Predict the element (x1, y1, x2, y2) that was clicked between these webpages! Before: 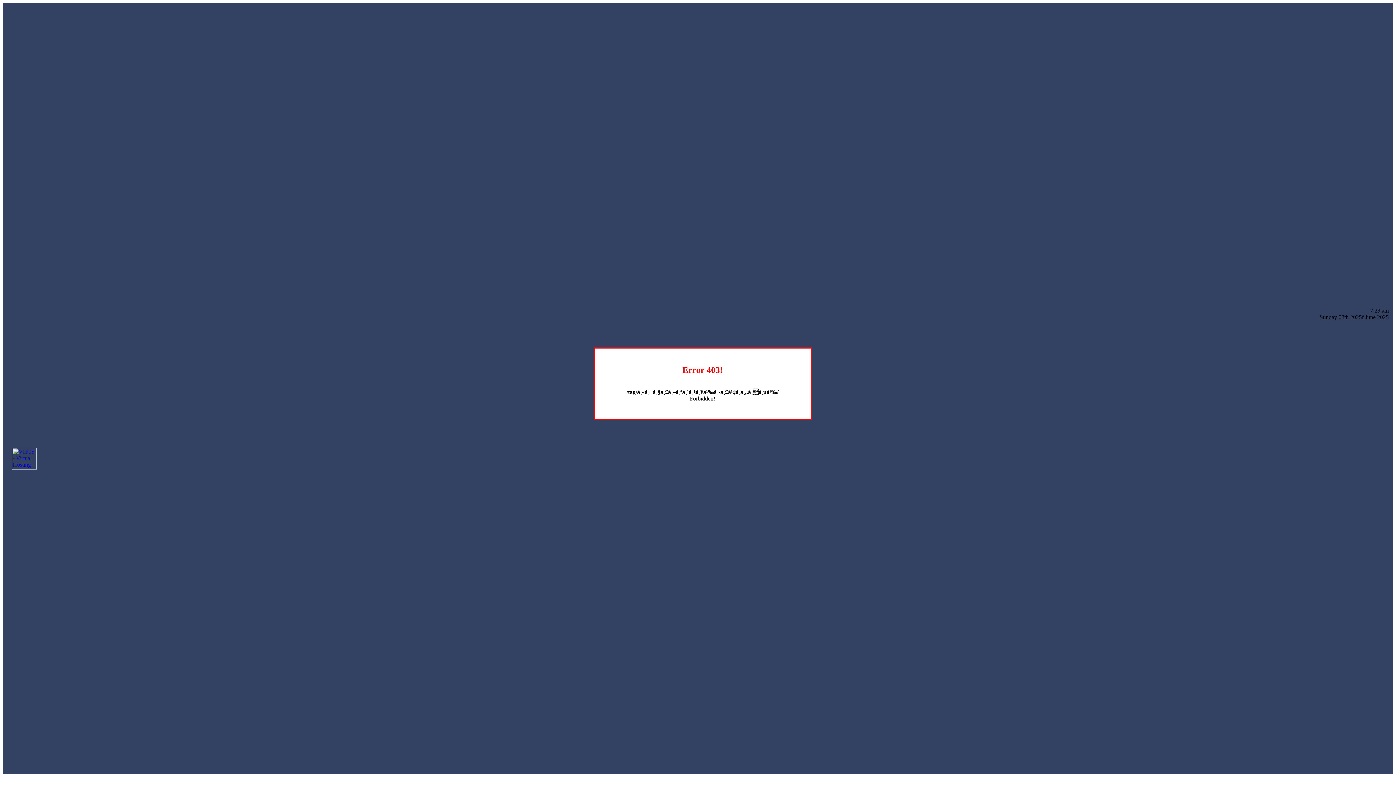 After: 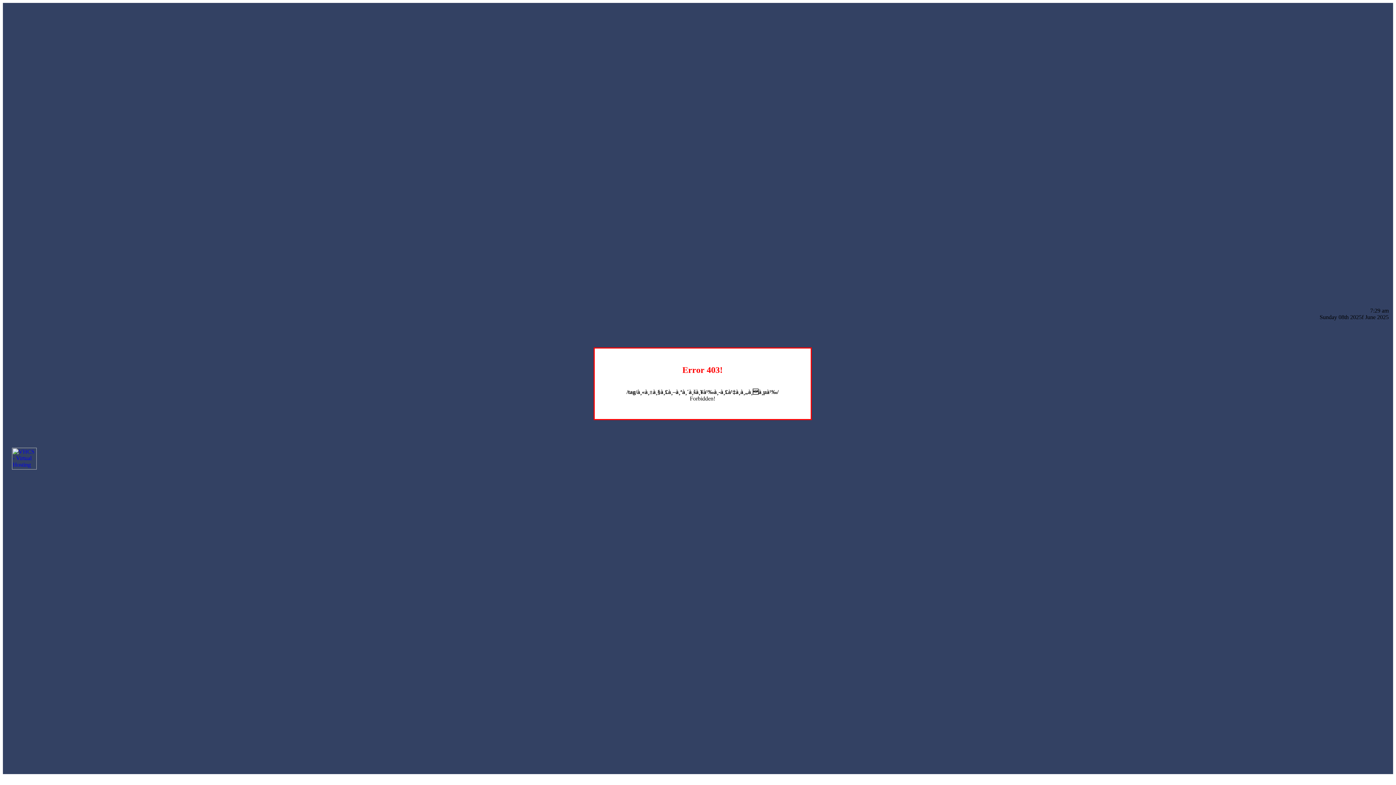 Action: bbox: (12, 464, 36, 470)